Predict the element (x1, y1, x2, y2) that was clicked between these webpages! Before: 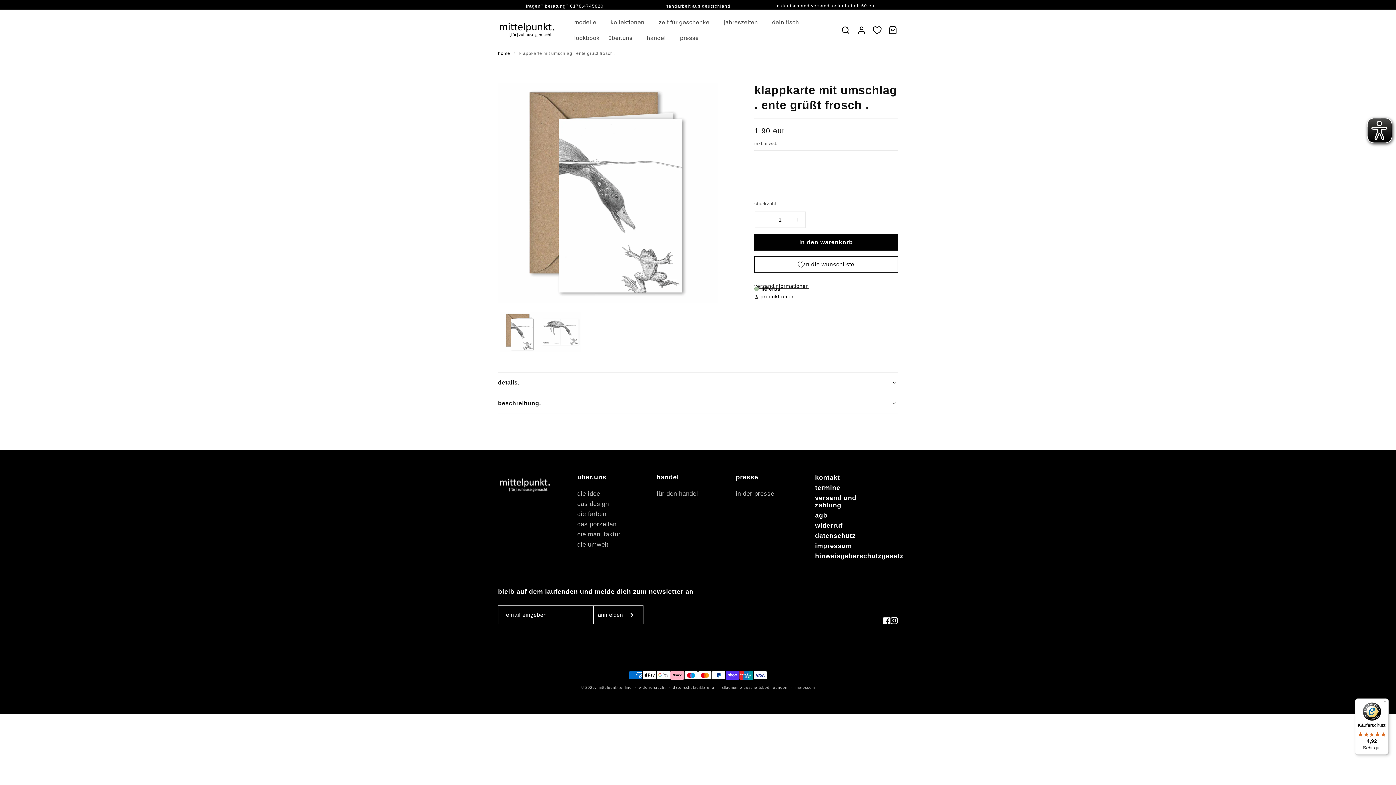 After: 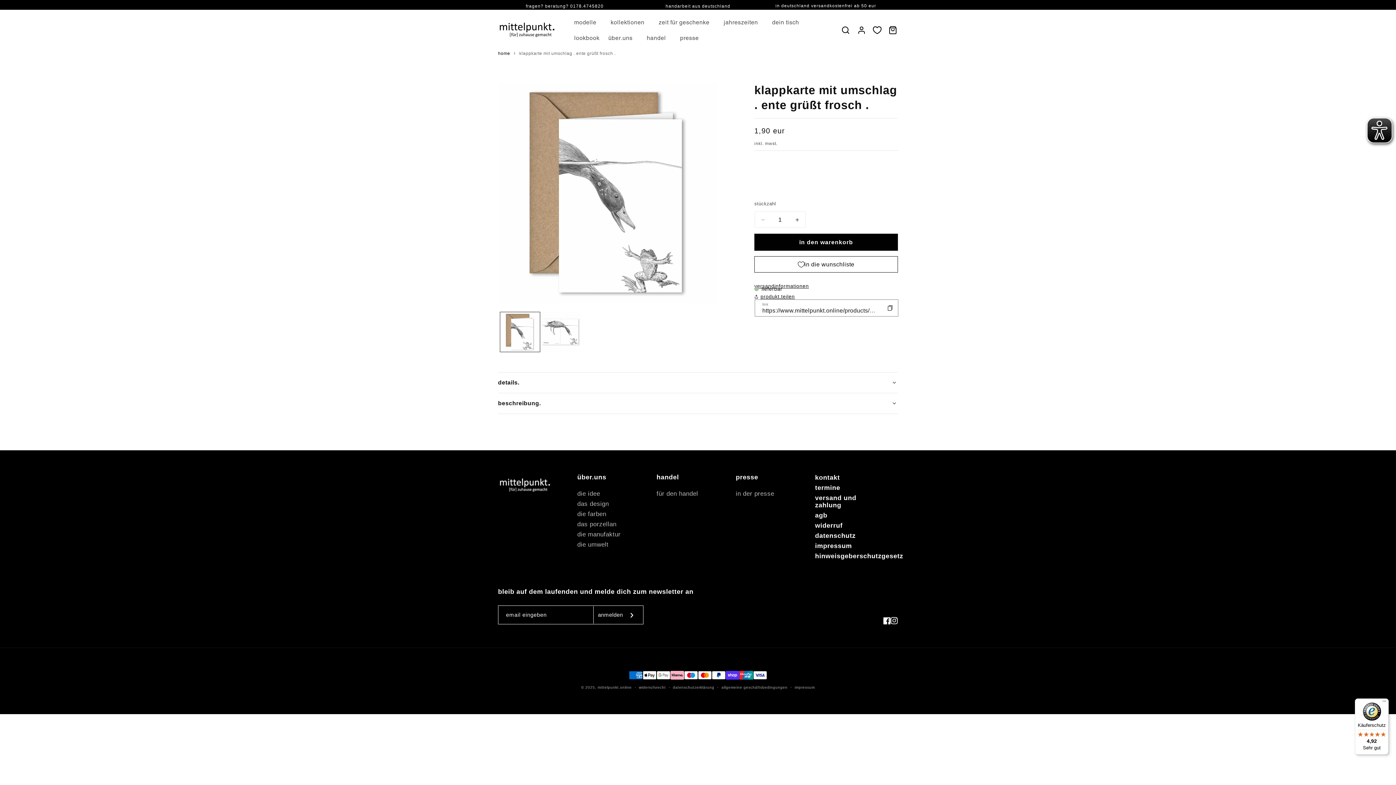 Action: label: produkt.teilen bbox: (754, 288, 795, 304)